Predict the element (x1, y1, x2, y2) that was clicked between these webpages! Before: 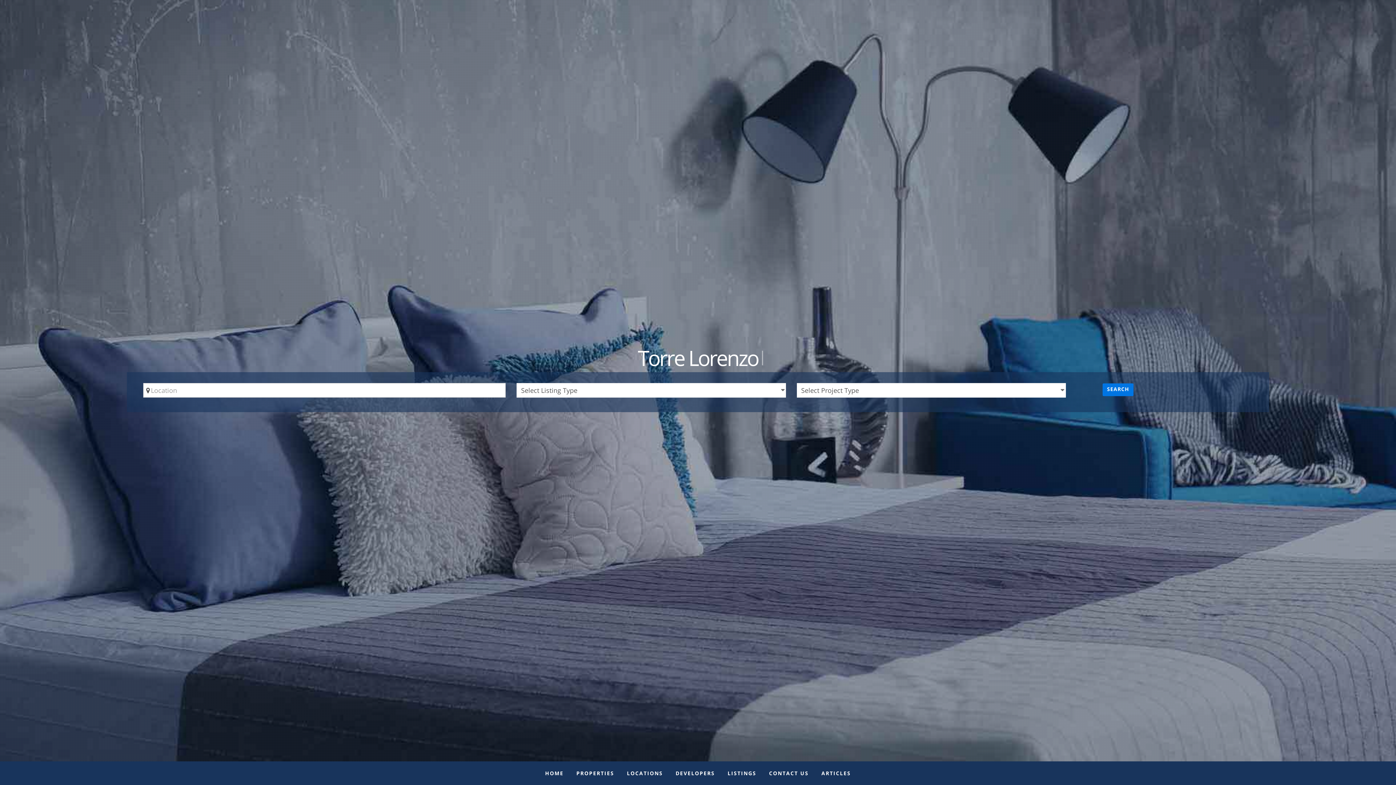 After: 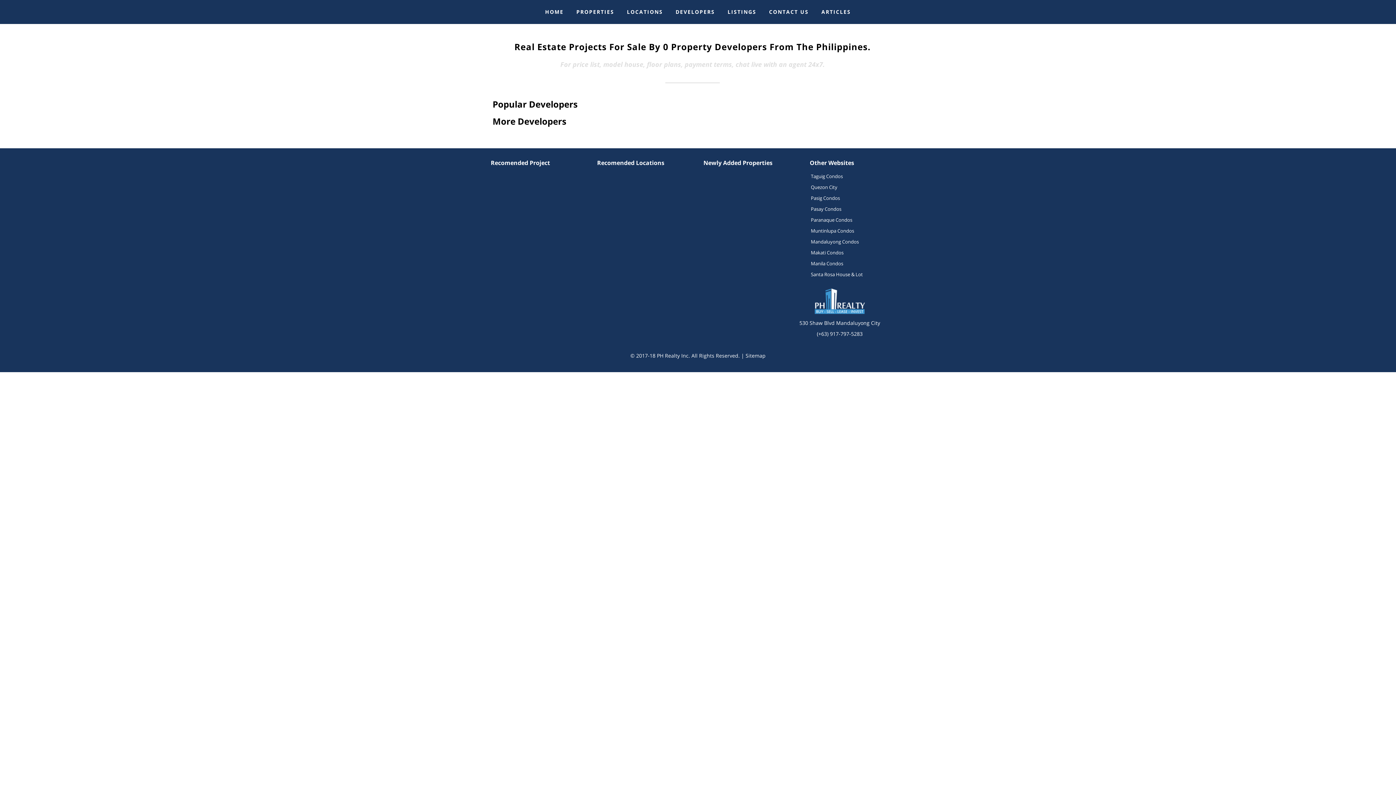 Action: bbox: (670, 761, 720, 785) label: DEVELOPERS